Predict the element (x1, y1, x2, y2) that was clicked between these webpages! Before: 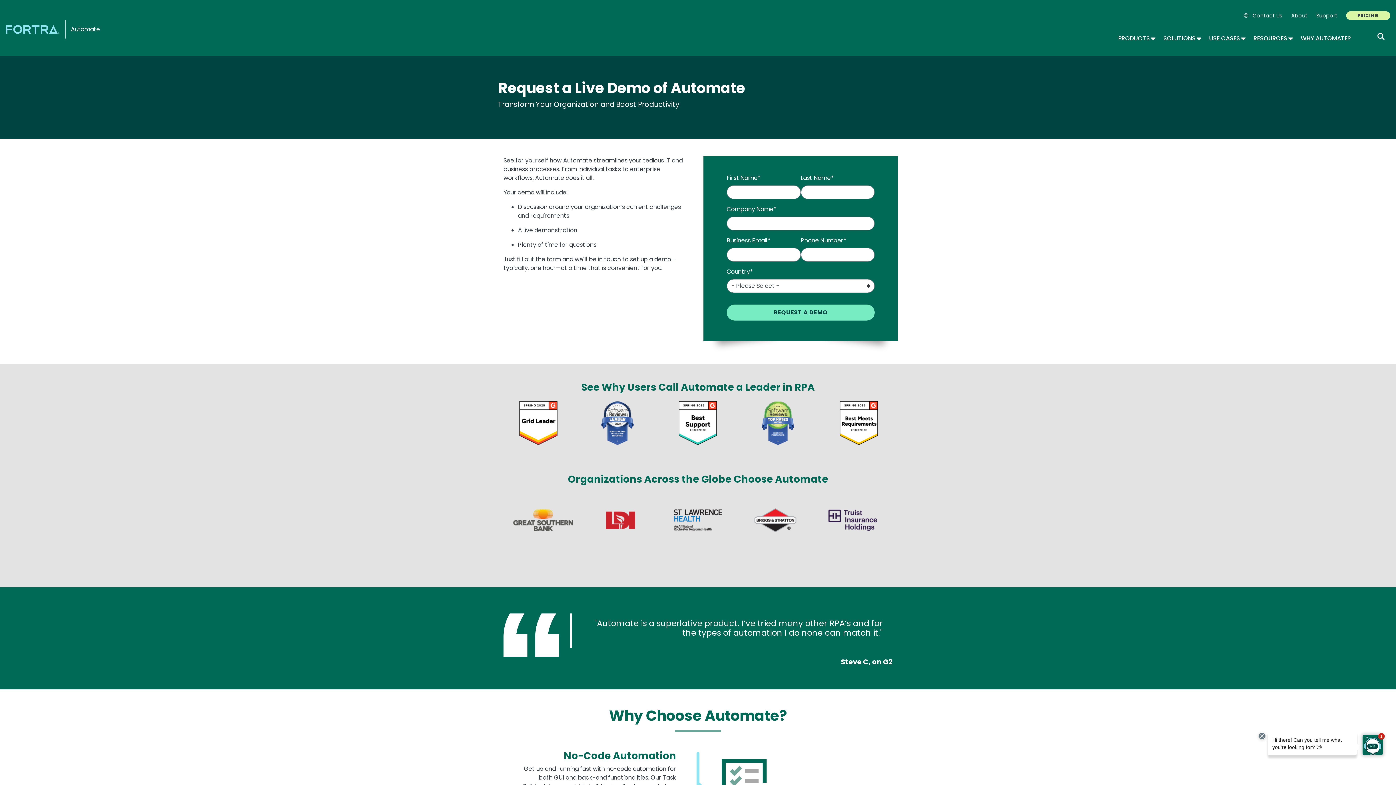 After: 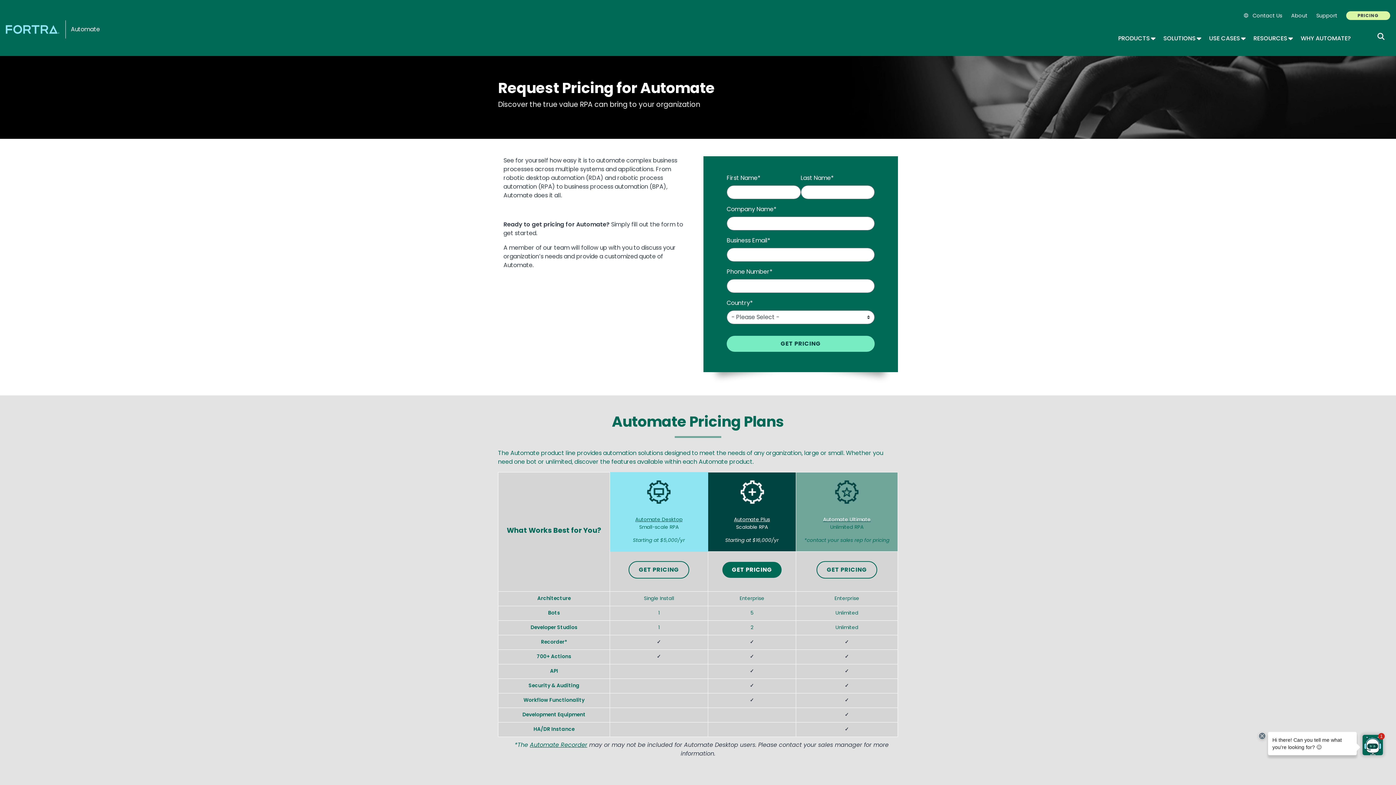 Action: bbox: (1346, 11, 1390, 20) label: PRICING